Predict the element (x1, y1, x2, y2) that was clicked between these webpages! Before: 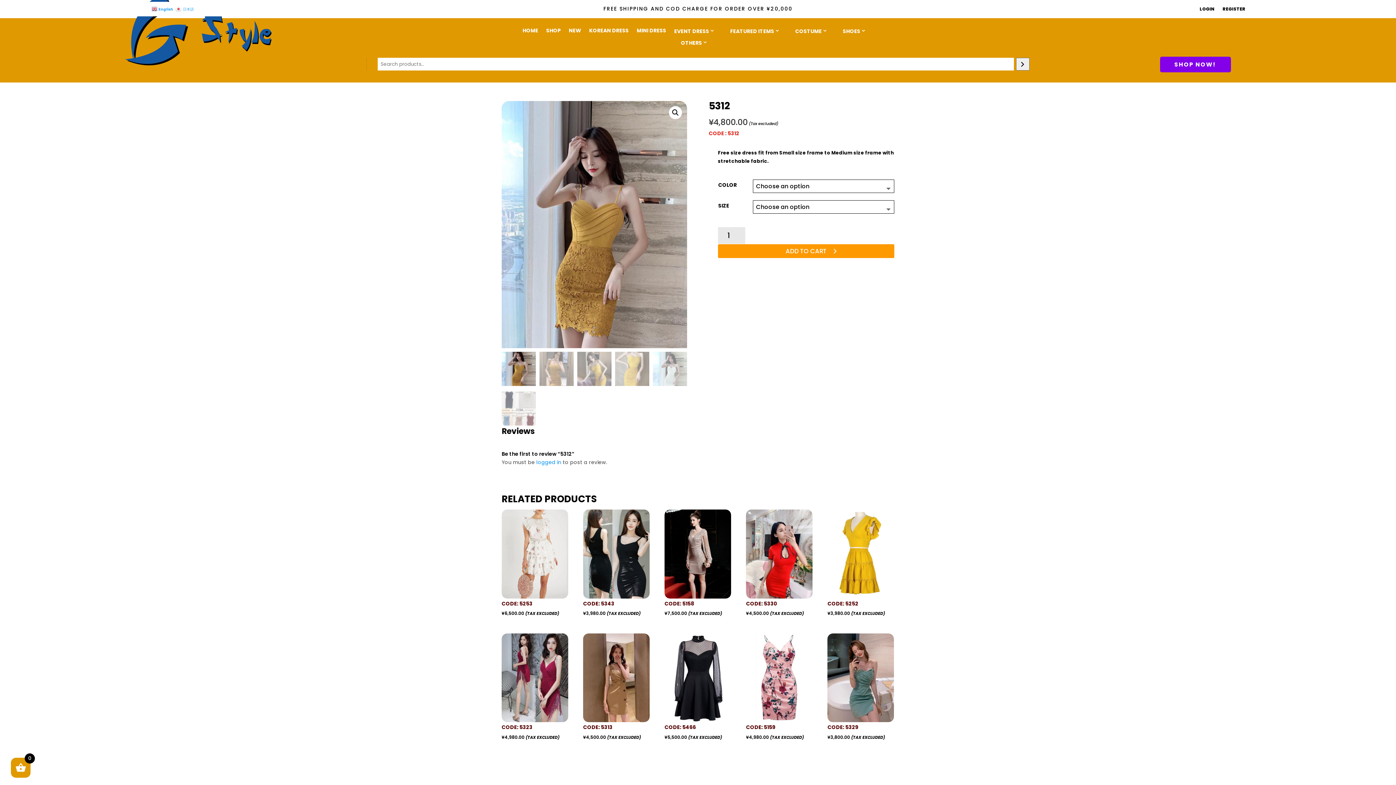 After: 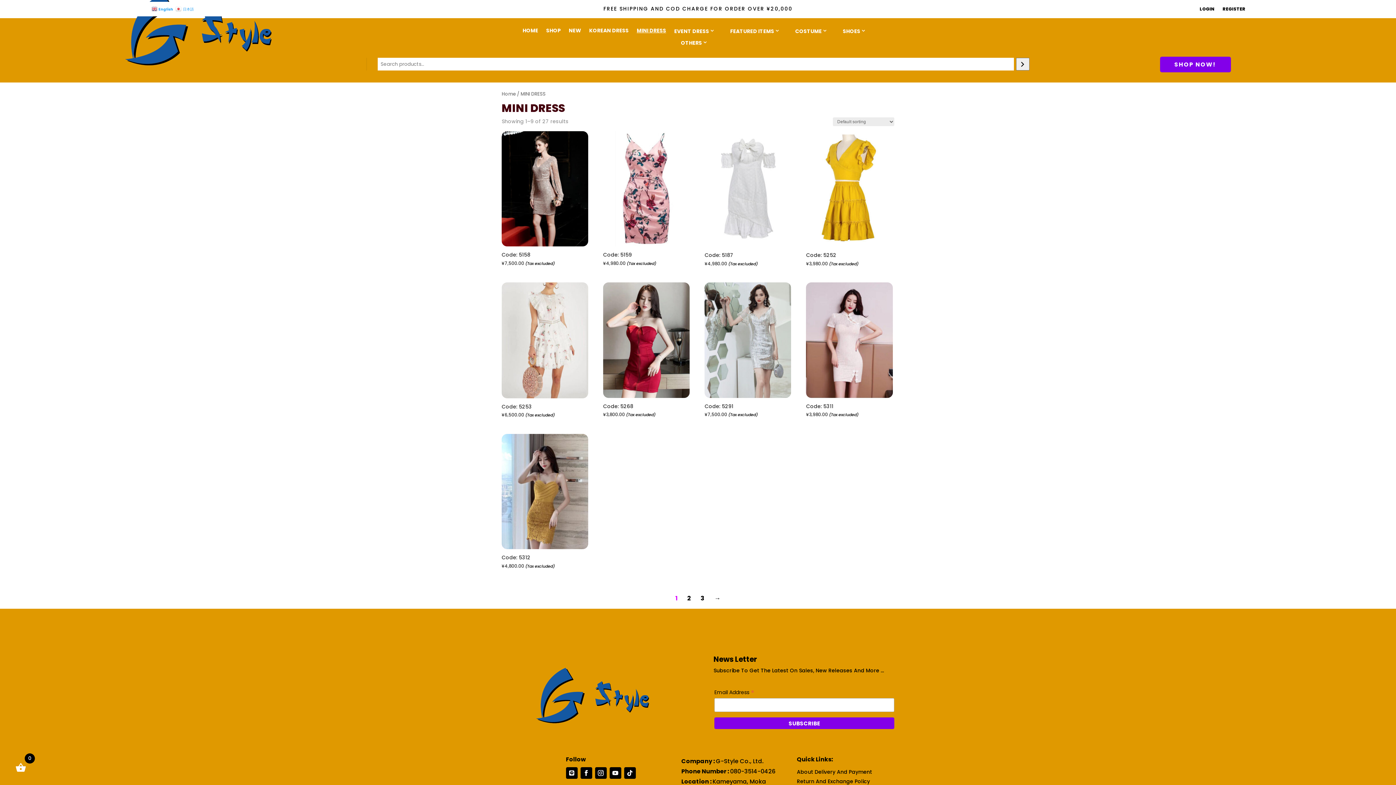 Action: label: MINI DRESS bbox: (636, 28, 666, 36)